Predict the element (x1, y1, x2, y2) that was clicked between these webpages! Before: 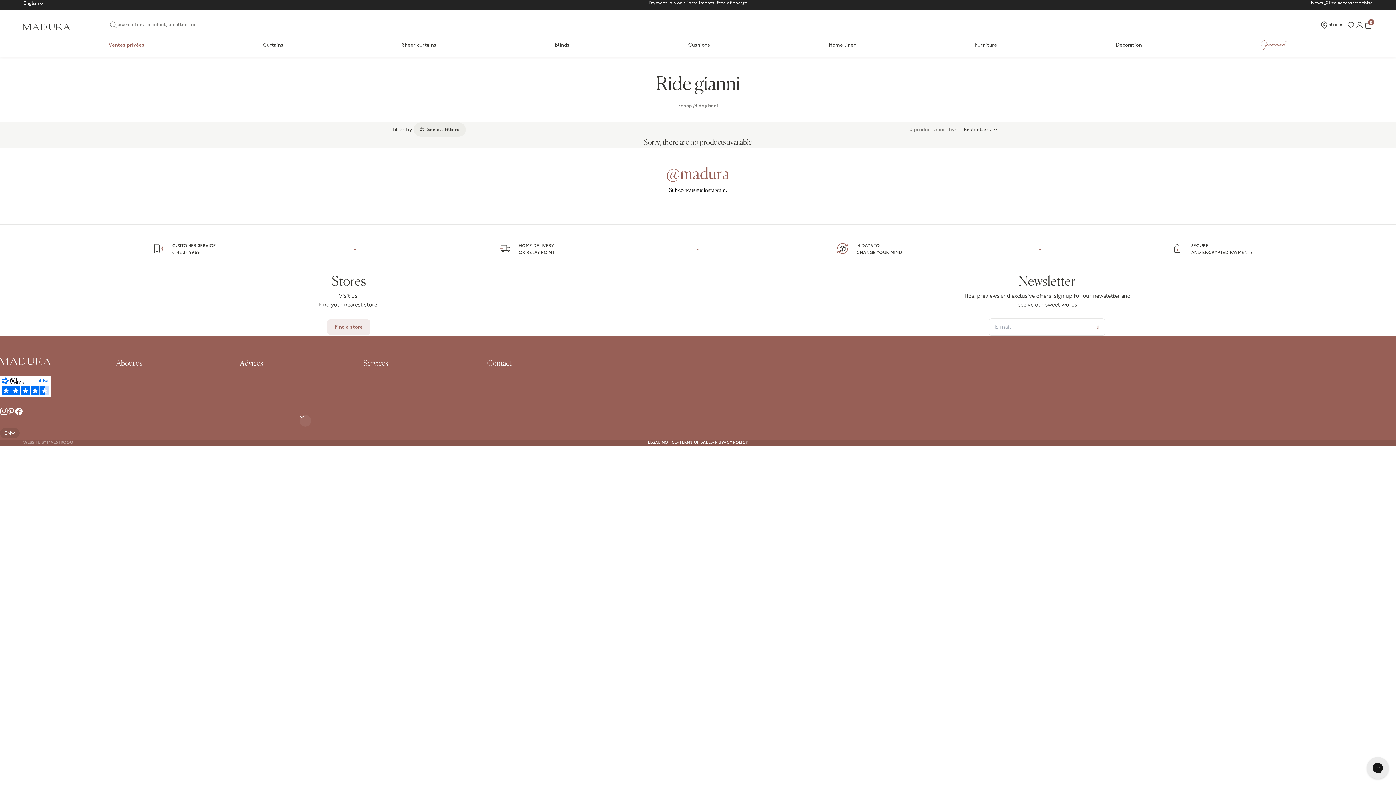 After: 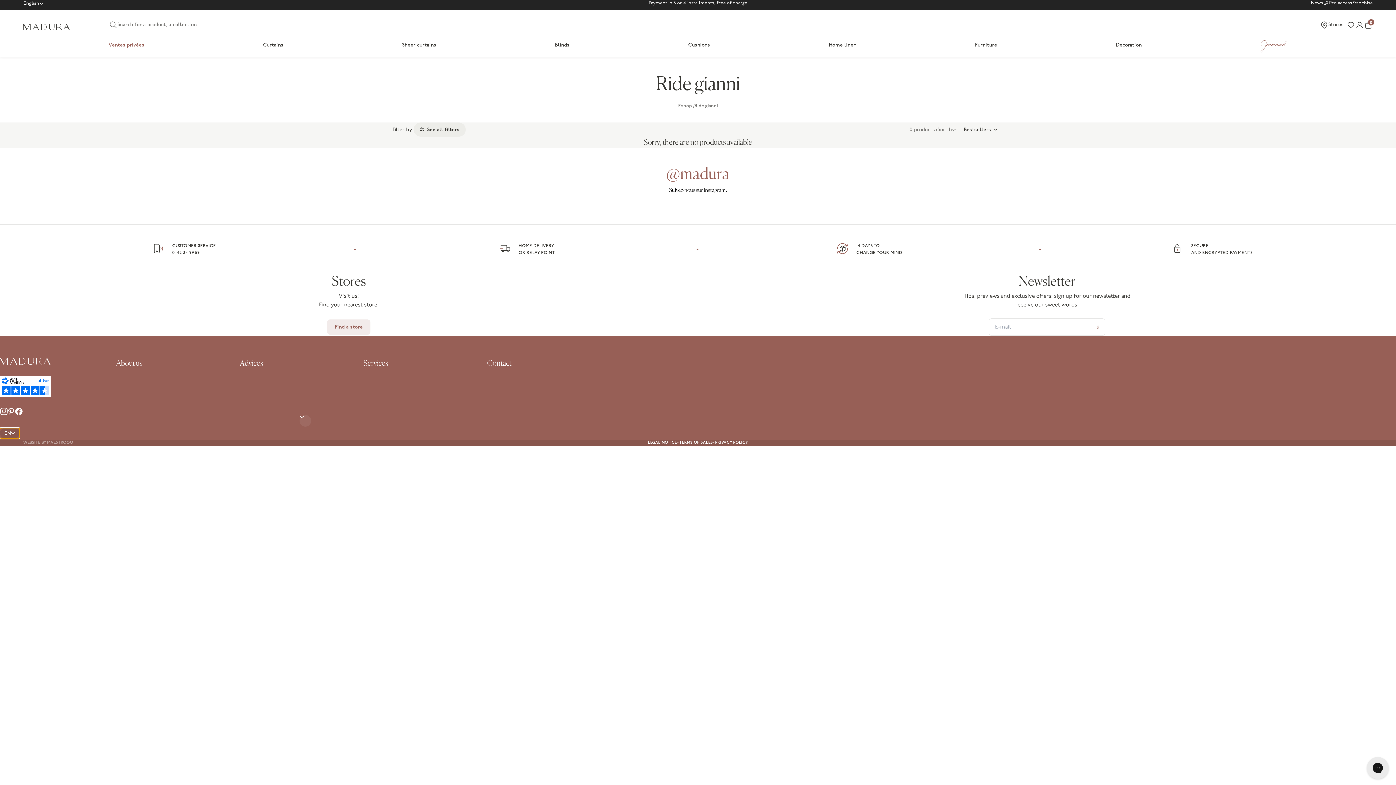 Action: label: EN bbox: (0, 428, 19, 438)